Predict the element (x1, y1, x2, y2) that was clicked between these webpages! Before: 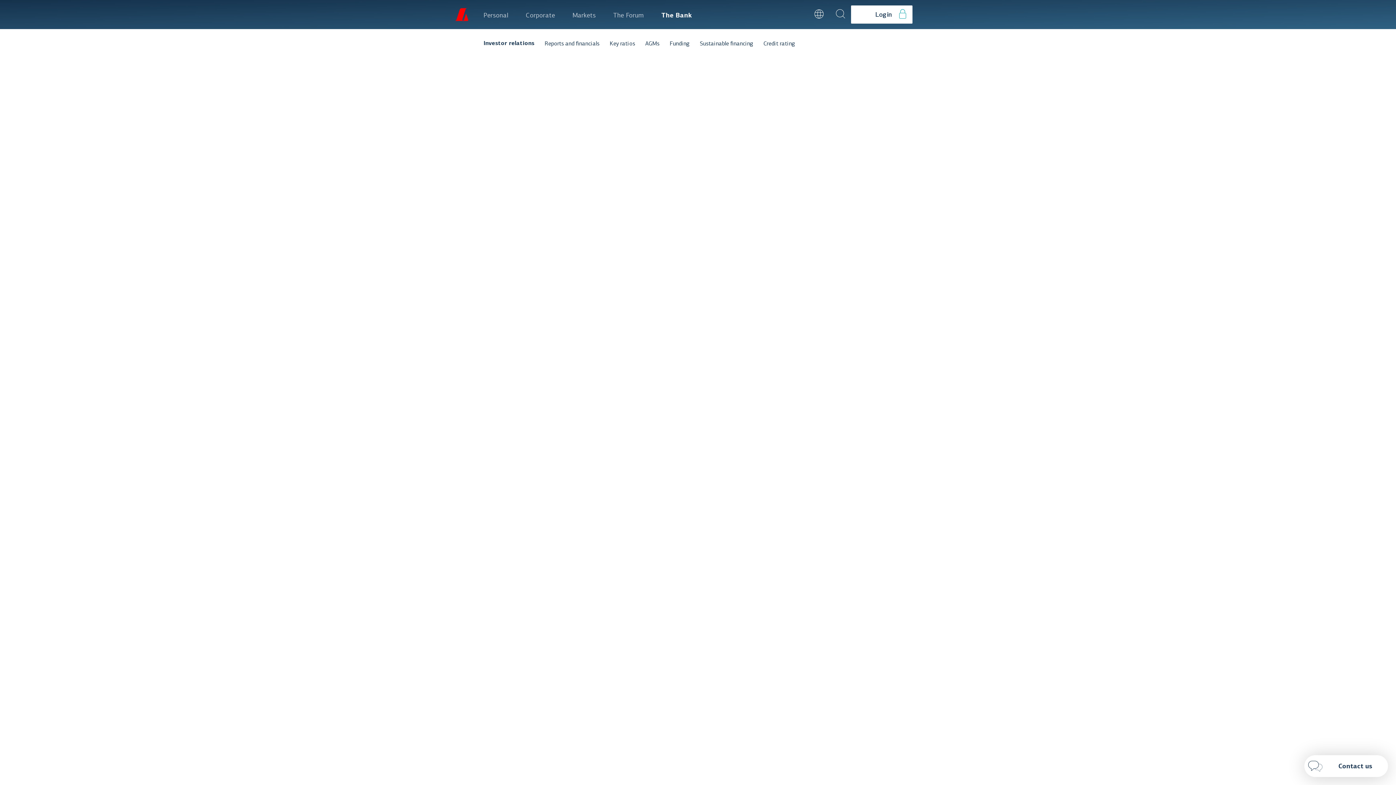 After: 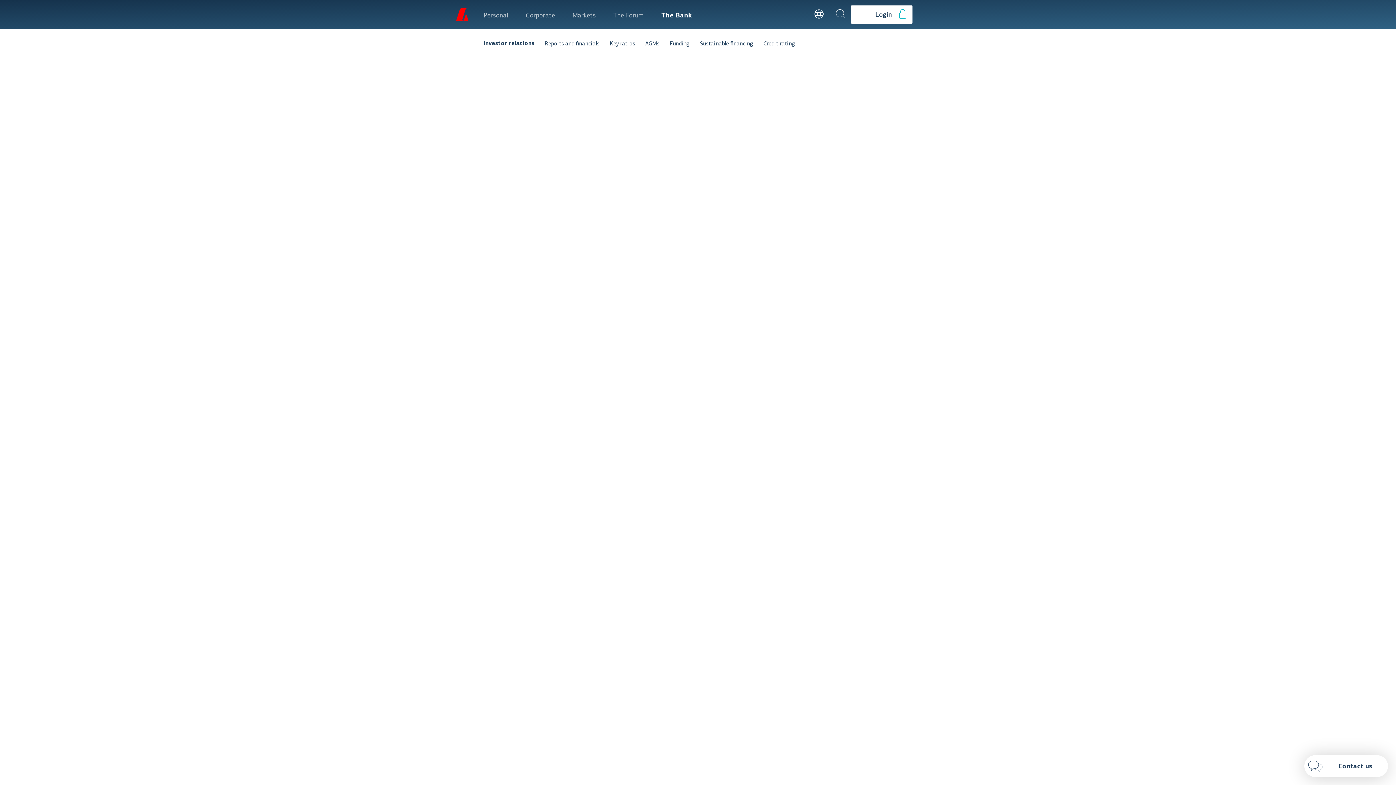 Action: label: Select cookies bbox: (23, 678, 116, 696)